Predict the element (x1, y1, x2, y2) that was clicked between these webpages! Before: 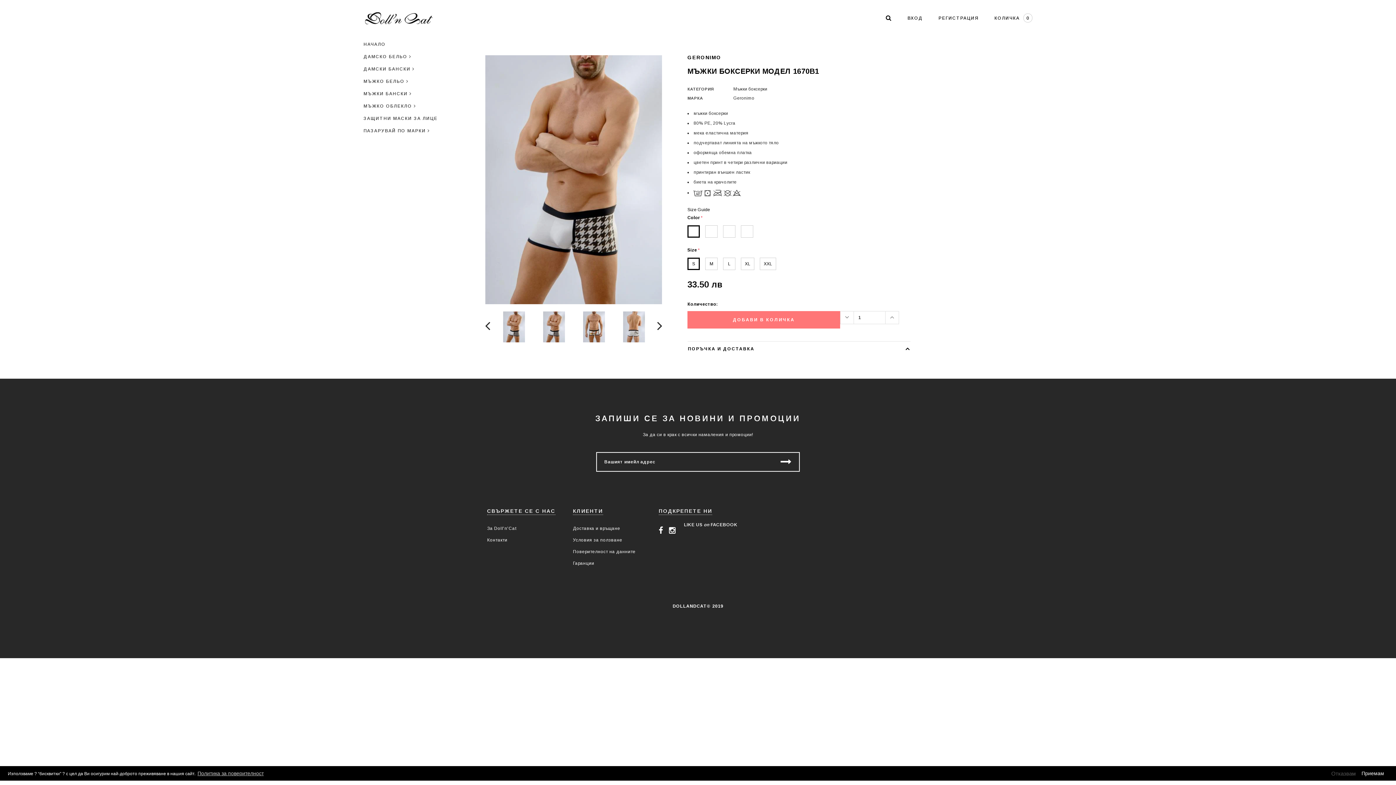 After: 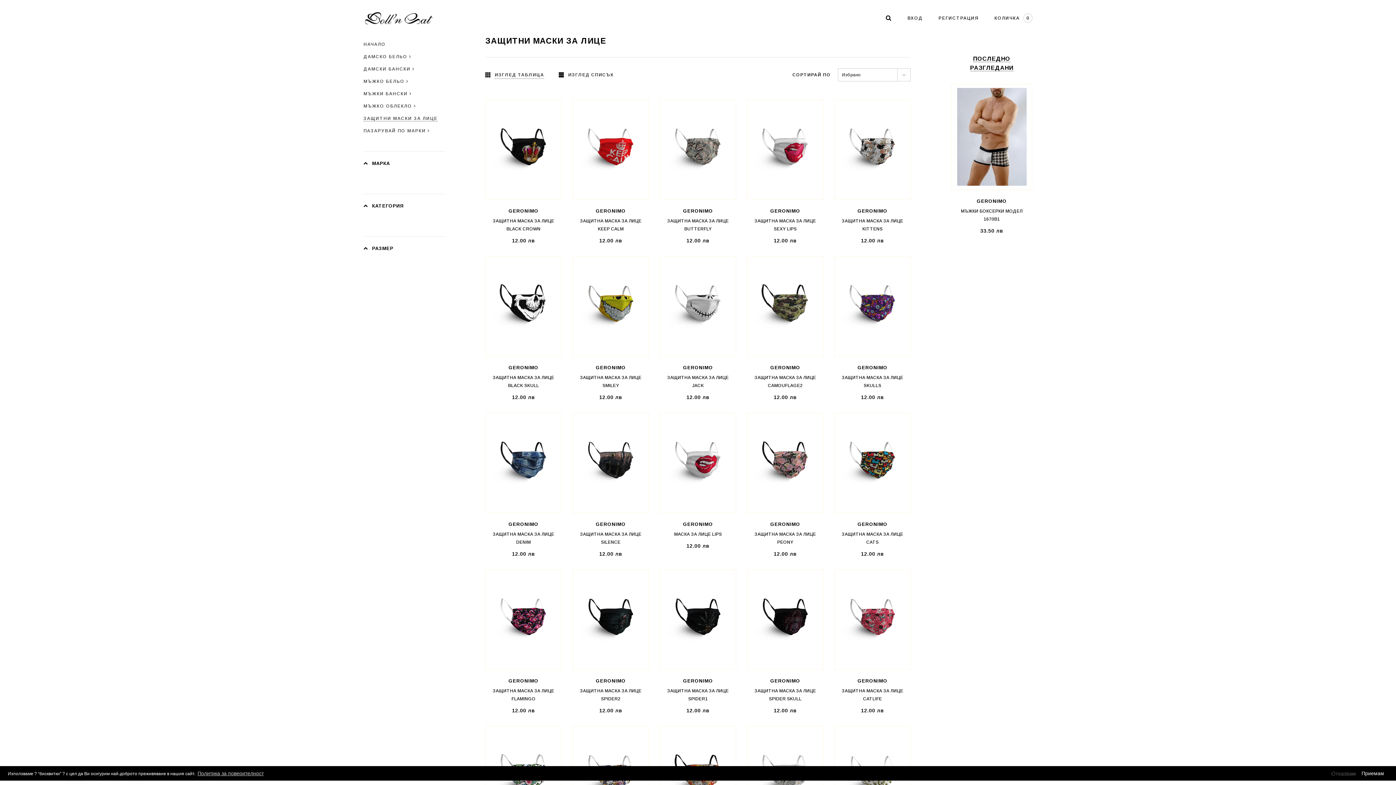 Action: label: ЗАЩИТНИ МАСКИ ЗА ЛИЦЕ bbox: (363, 114, 445, 122)